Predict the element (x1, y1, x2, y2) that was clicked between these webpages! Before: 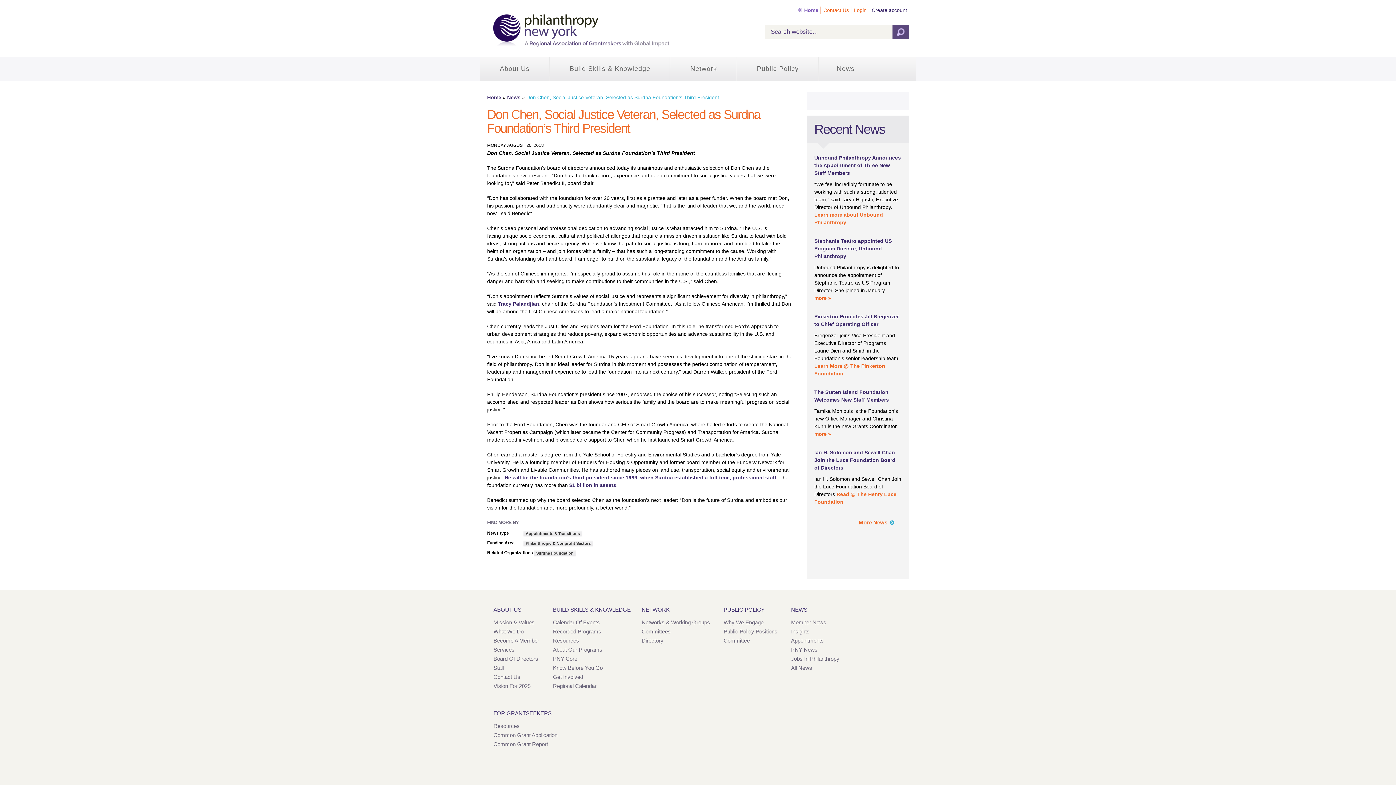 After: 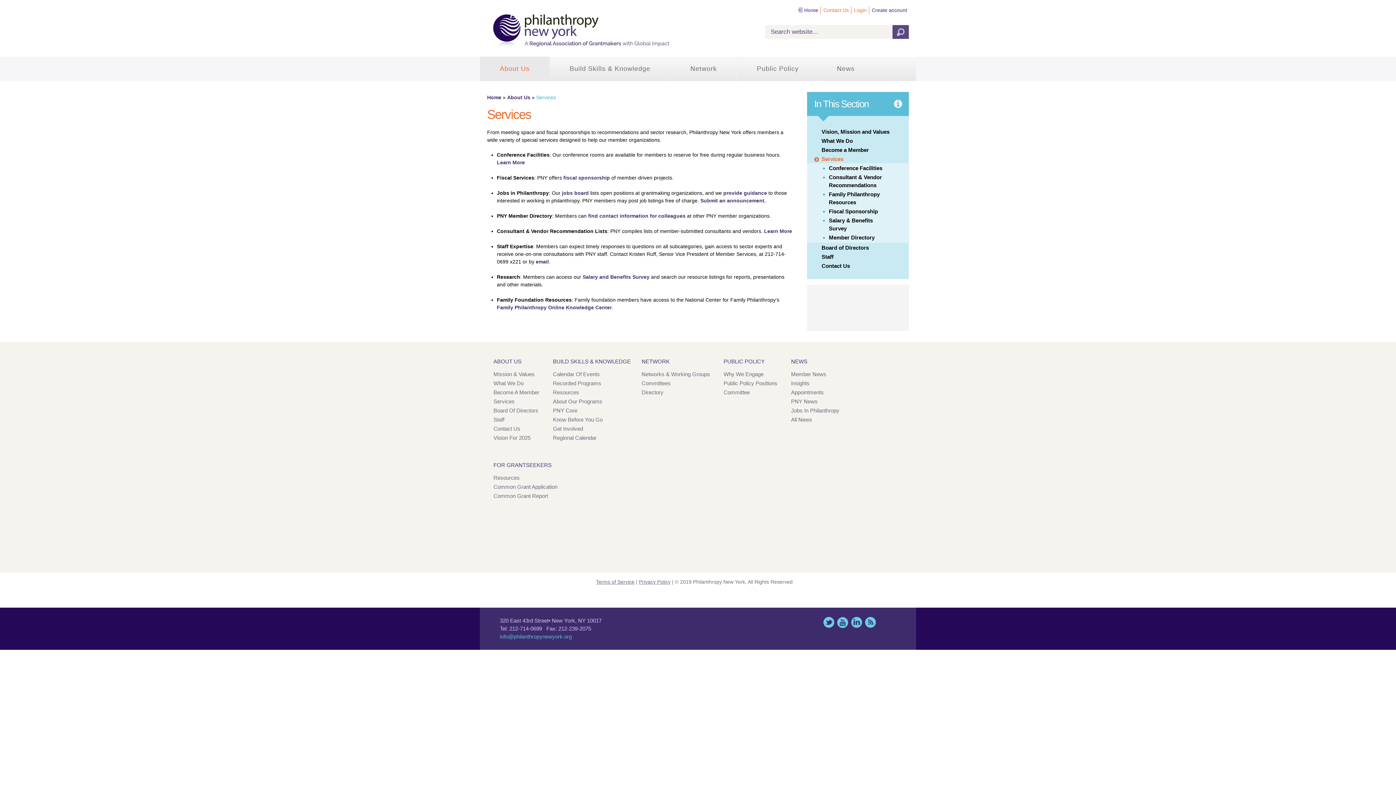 Action: label: Services bbox: (493, 646, 539, 654)